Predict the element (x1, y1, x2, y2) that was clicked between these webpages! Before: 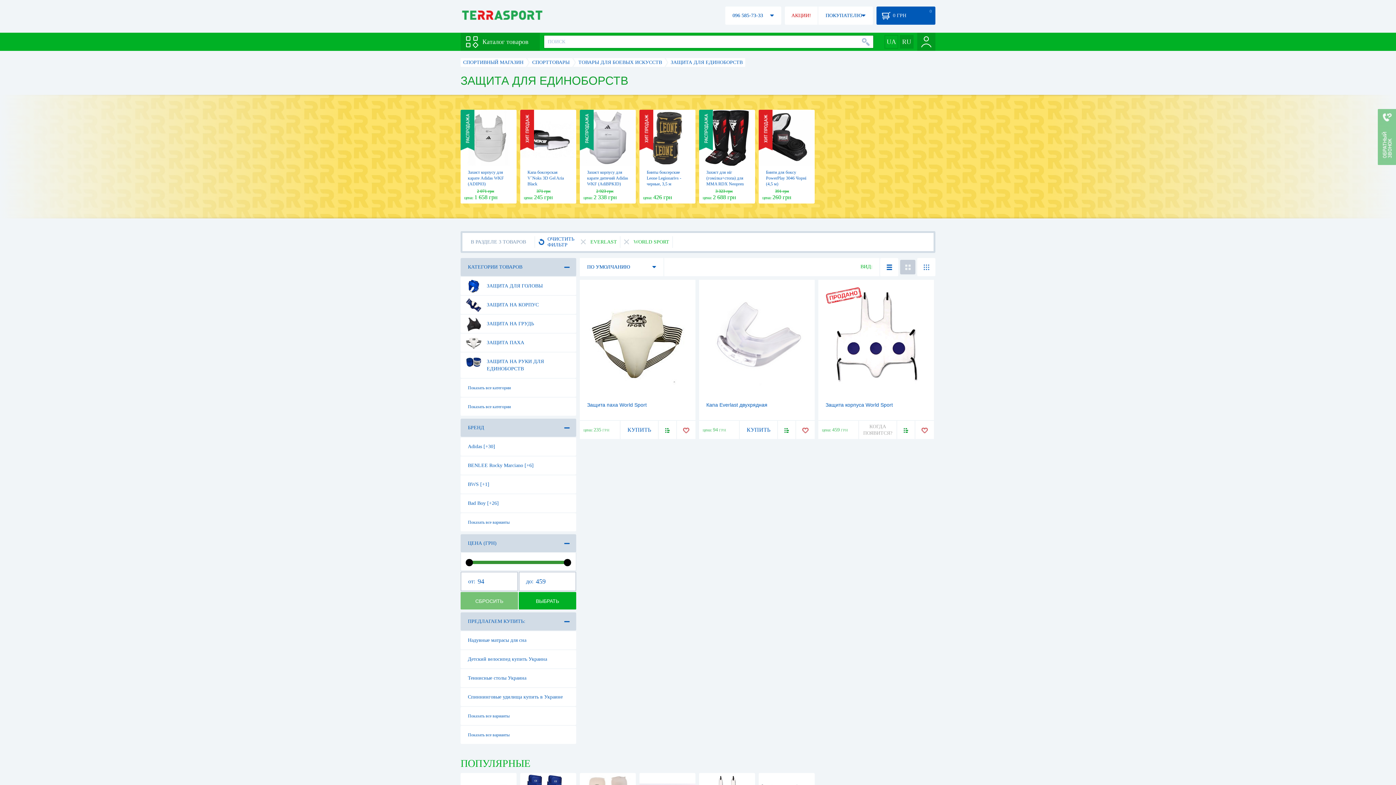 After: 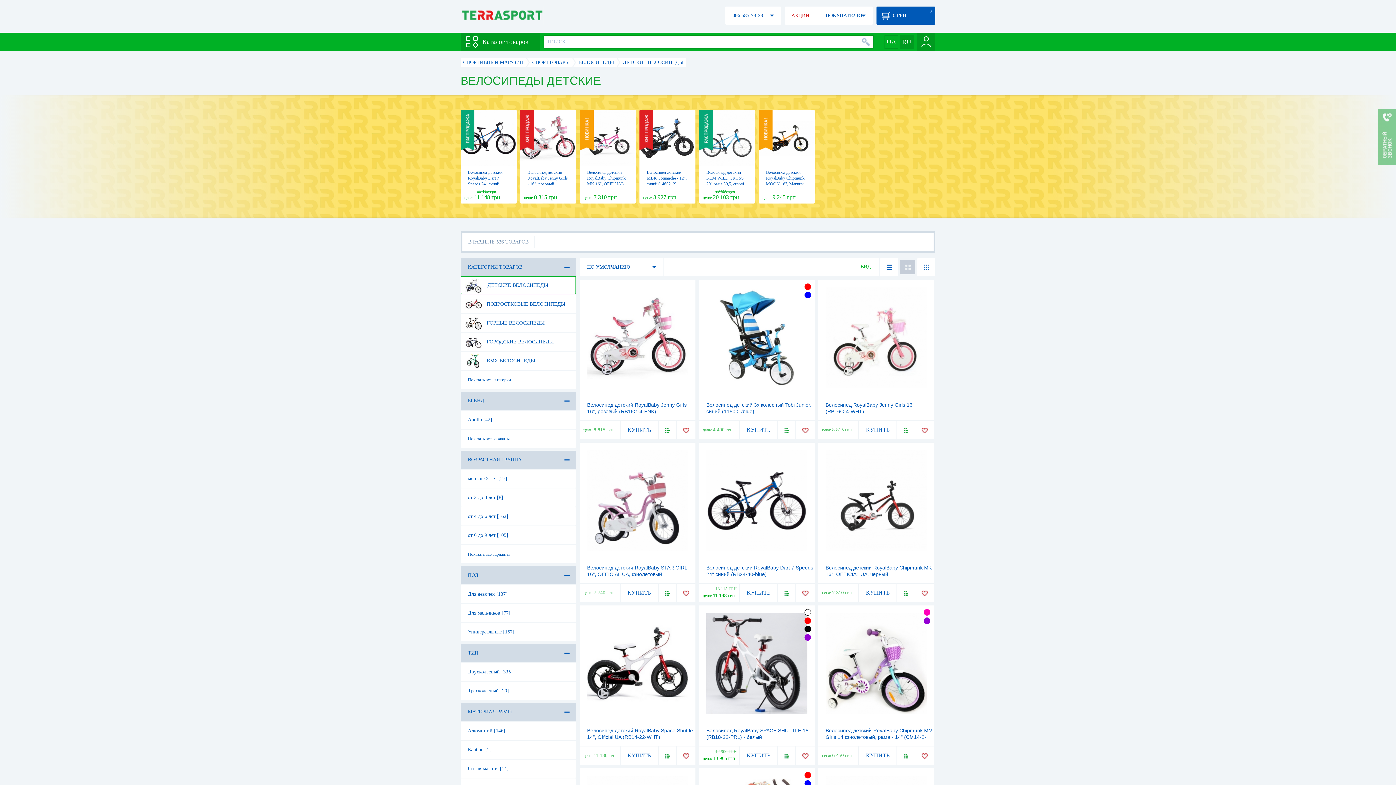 Action: label: Детский велосипед купить Украина bbox: (460, 649, 576, 668)